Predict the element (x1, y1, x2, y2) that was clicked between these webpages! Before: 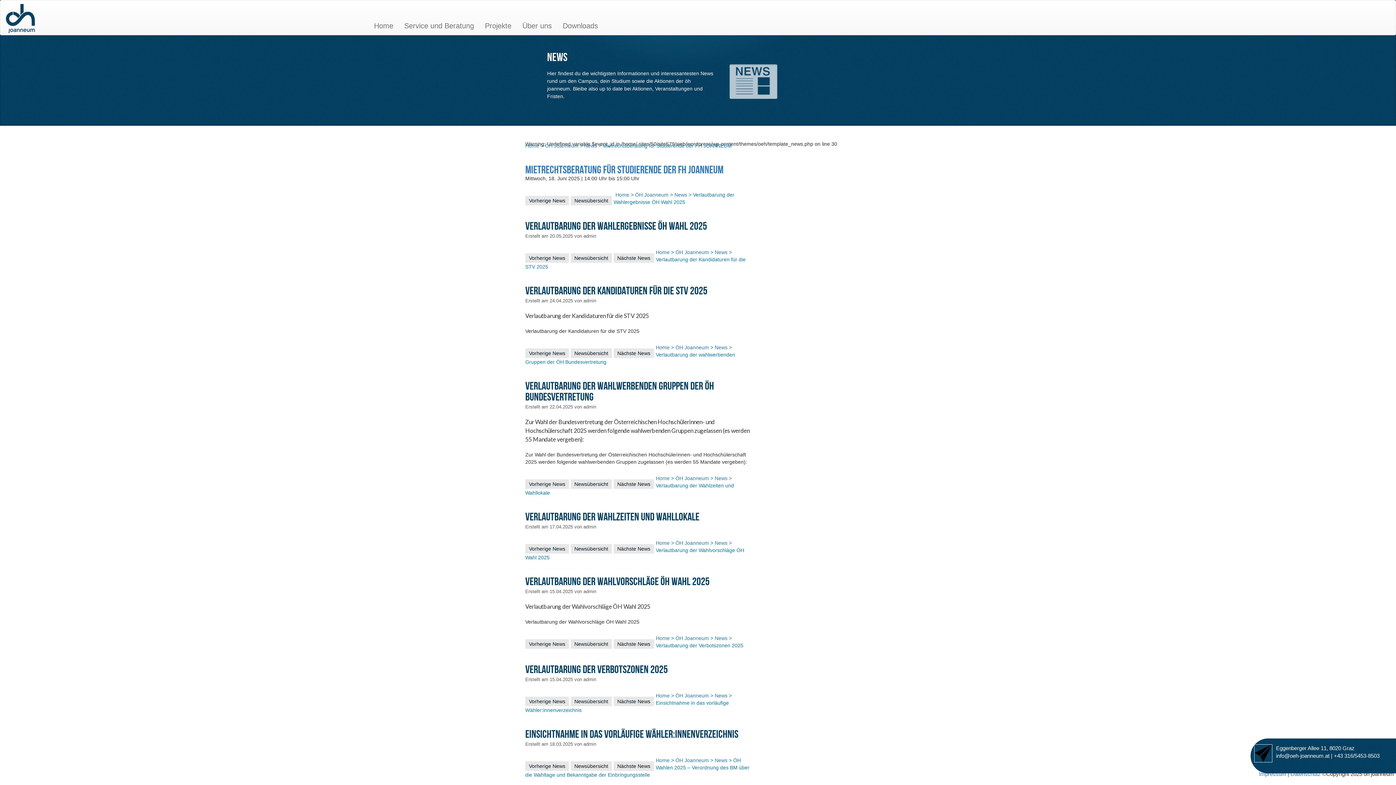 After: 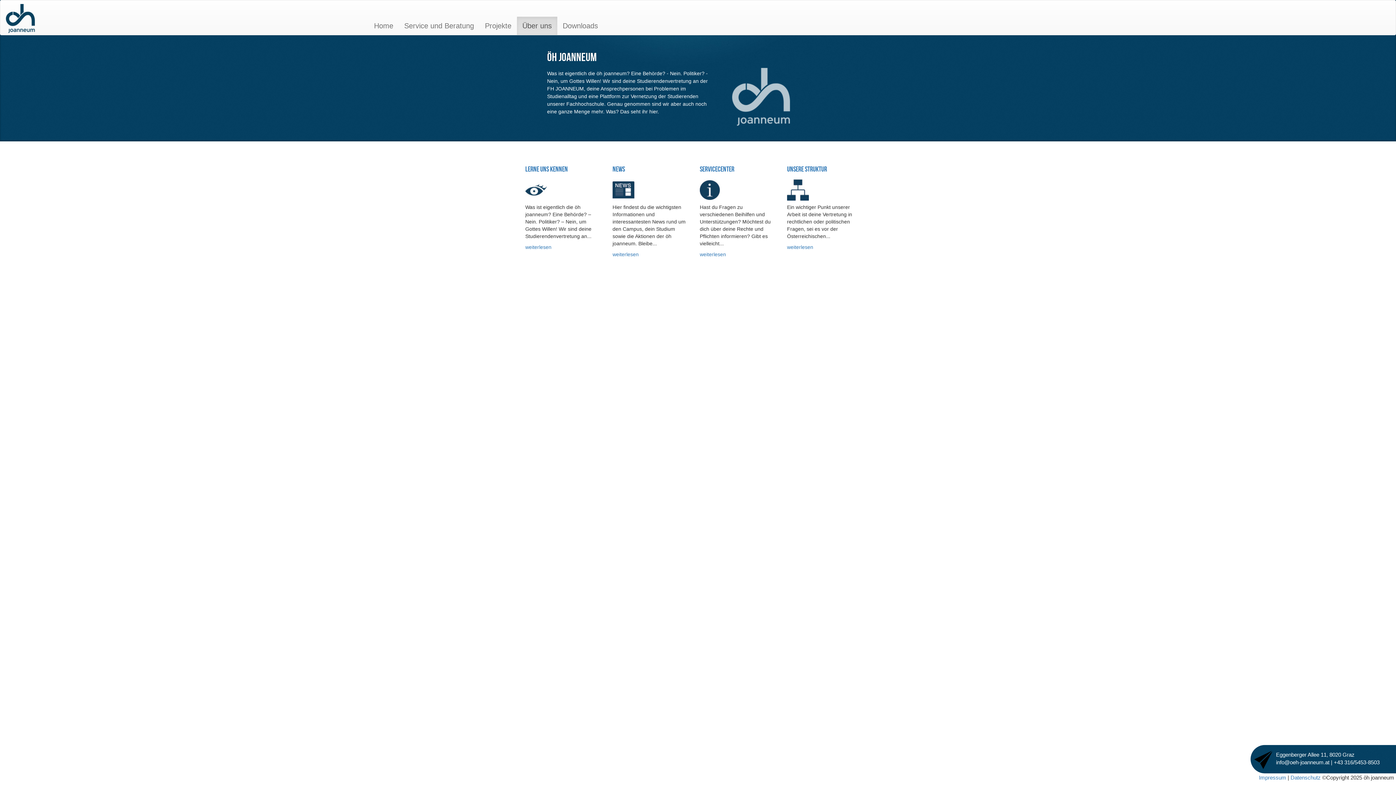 Action: bbox: (635, 192, 668, 197) label: ÖH Joanneum